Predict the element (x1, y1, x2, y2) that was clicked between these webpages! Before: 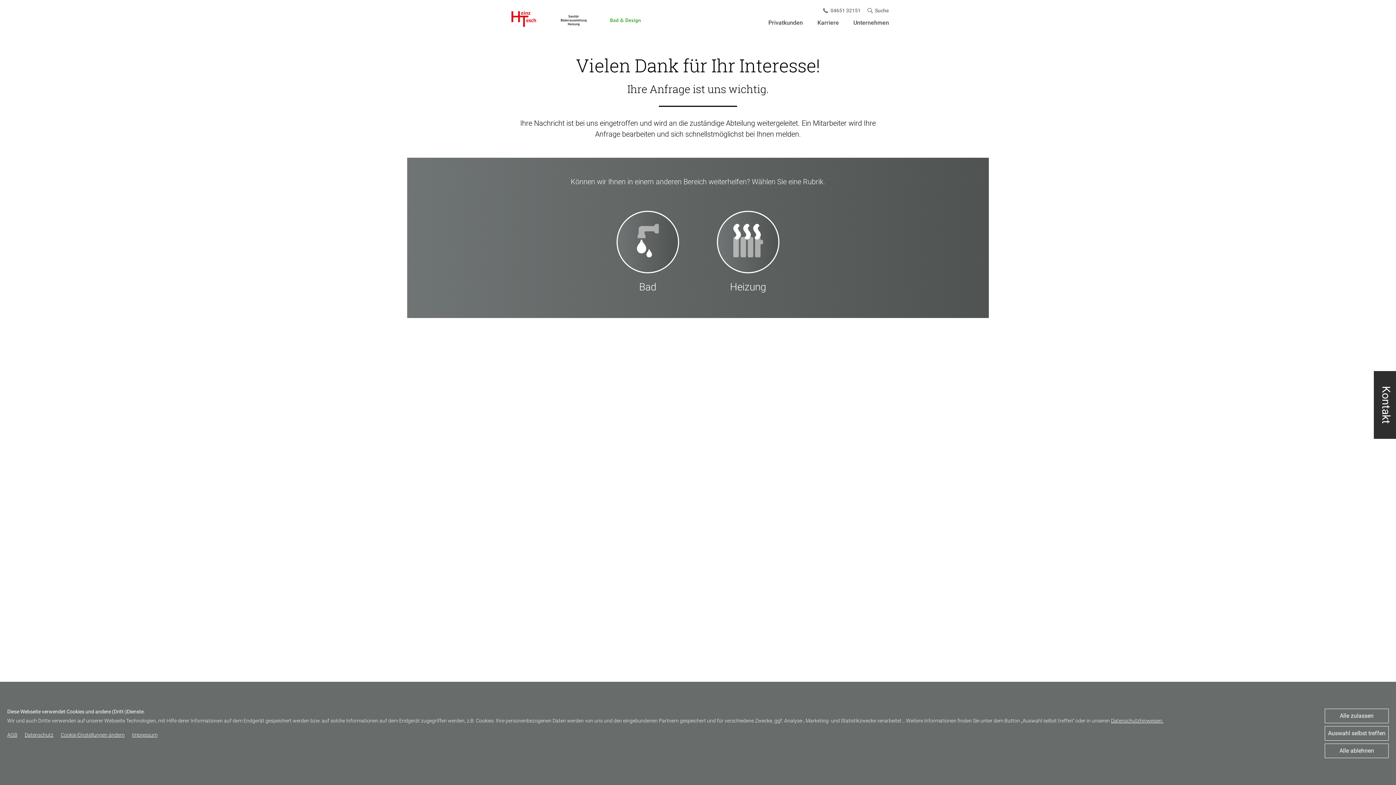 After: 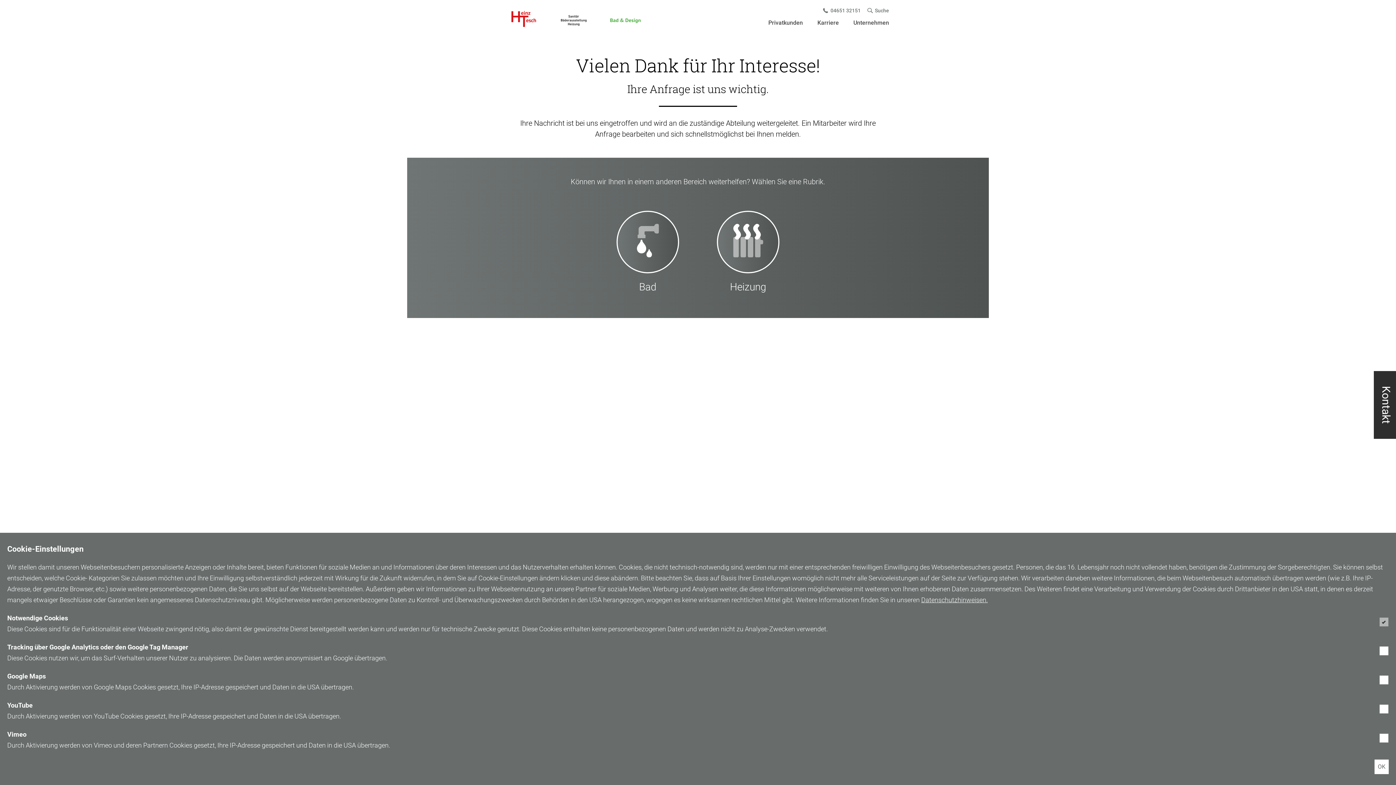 Action: bbox: (60, 732, 124, 738) label: Cookie-Einstellungen ändern